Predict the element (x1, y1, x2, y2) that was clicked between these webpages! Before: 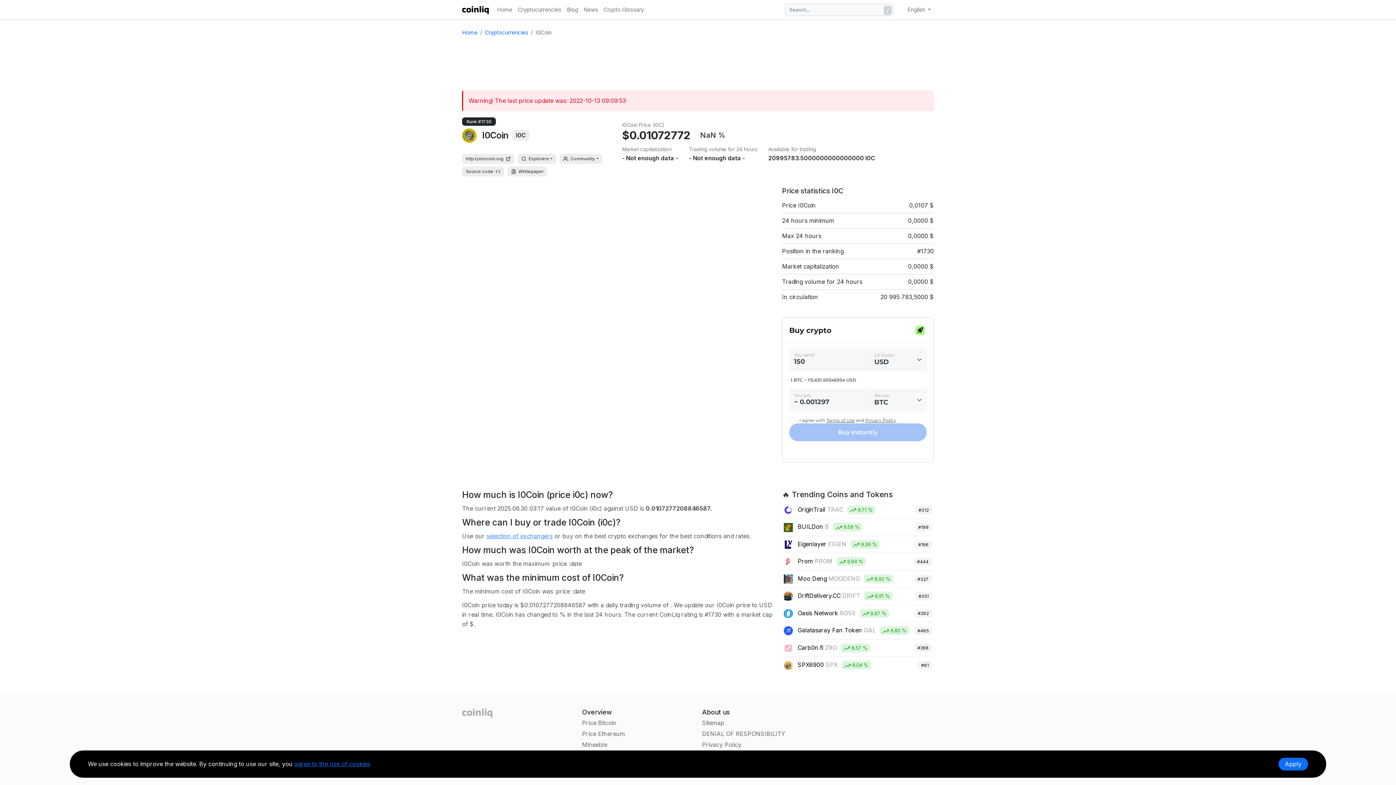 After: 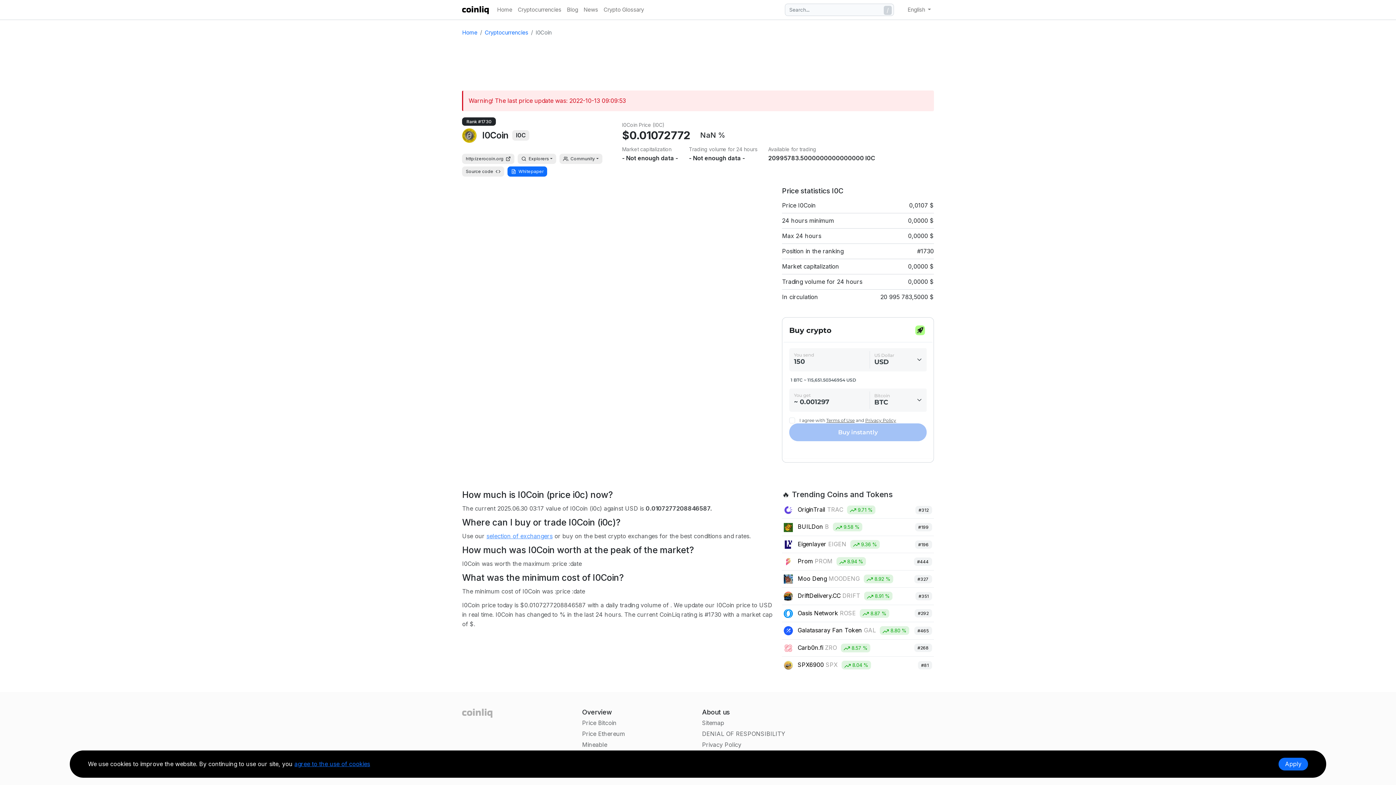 Action: label: Whitepaper bbox: (507, 166, 547, 176)